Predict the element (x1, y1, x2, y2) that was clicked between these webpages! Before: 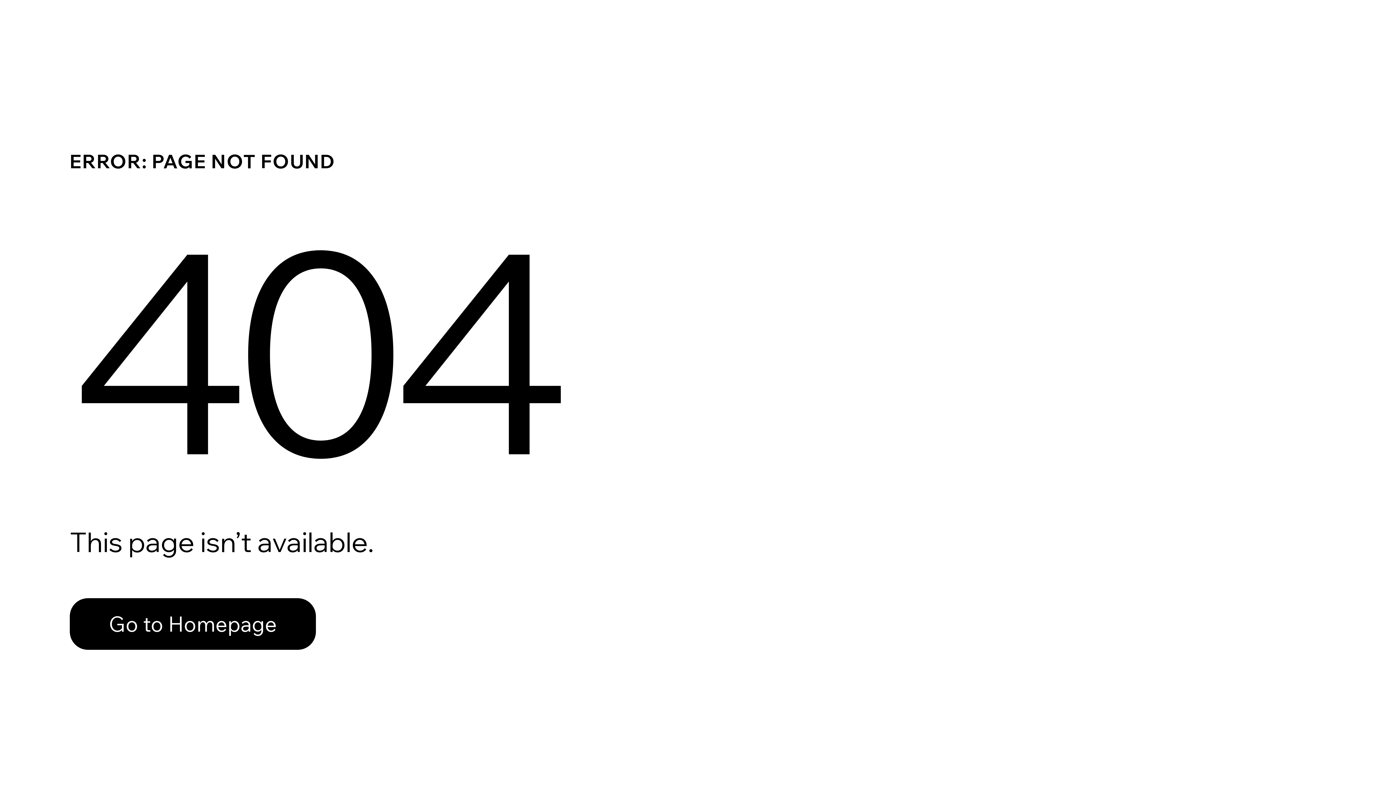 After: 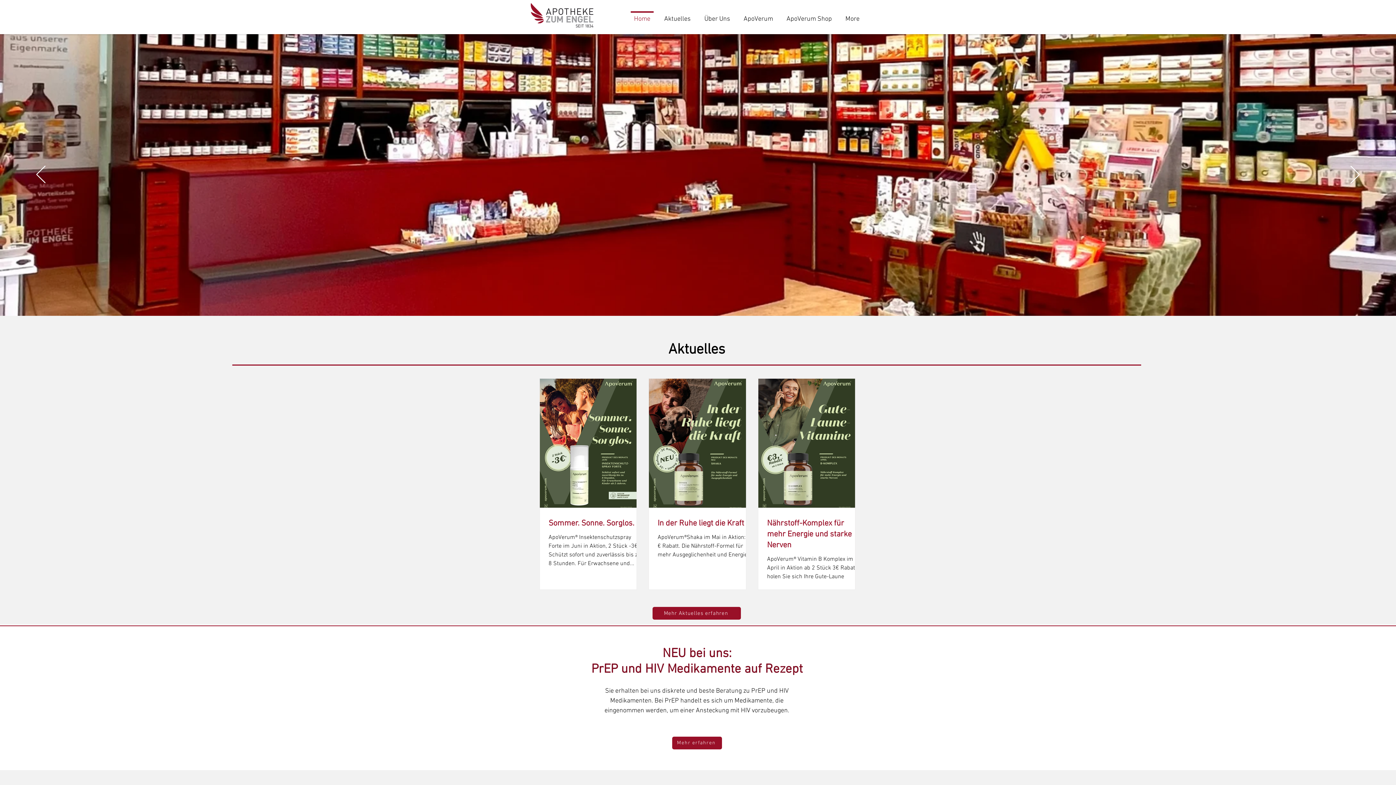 Action: bbox: (69, 598, 316, 650) label: Go to Homepage